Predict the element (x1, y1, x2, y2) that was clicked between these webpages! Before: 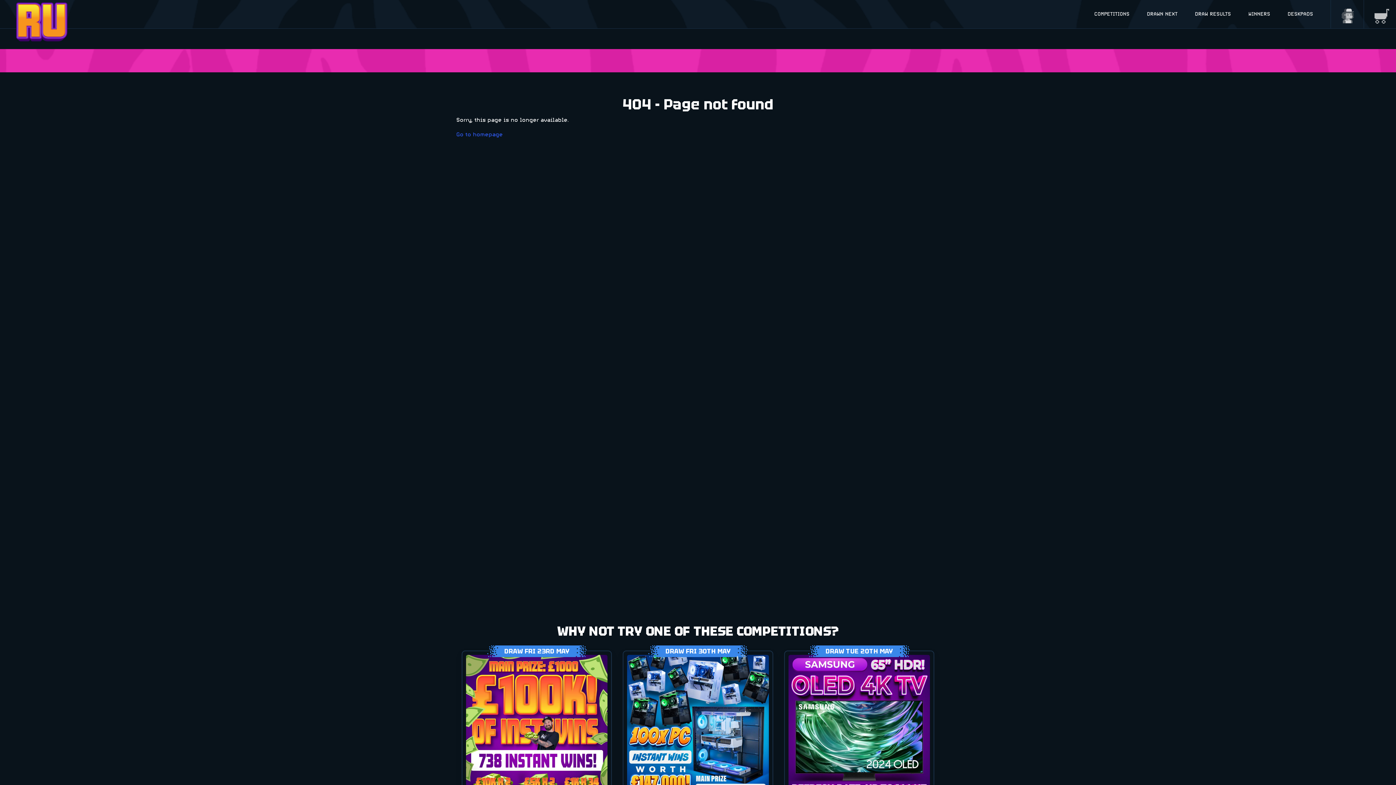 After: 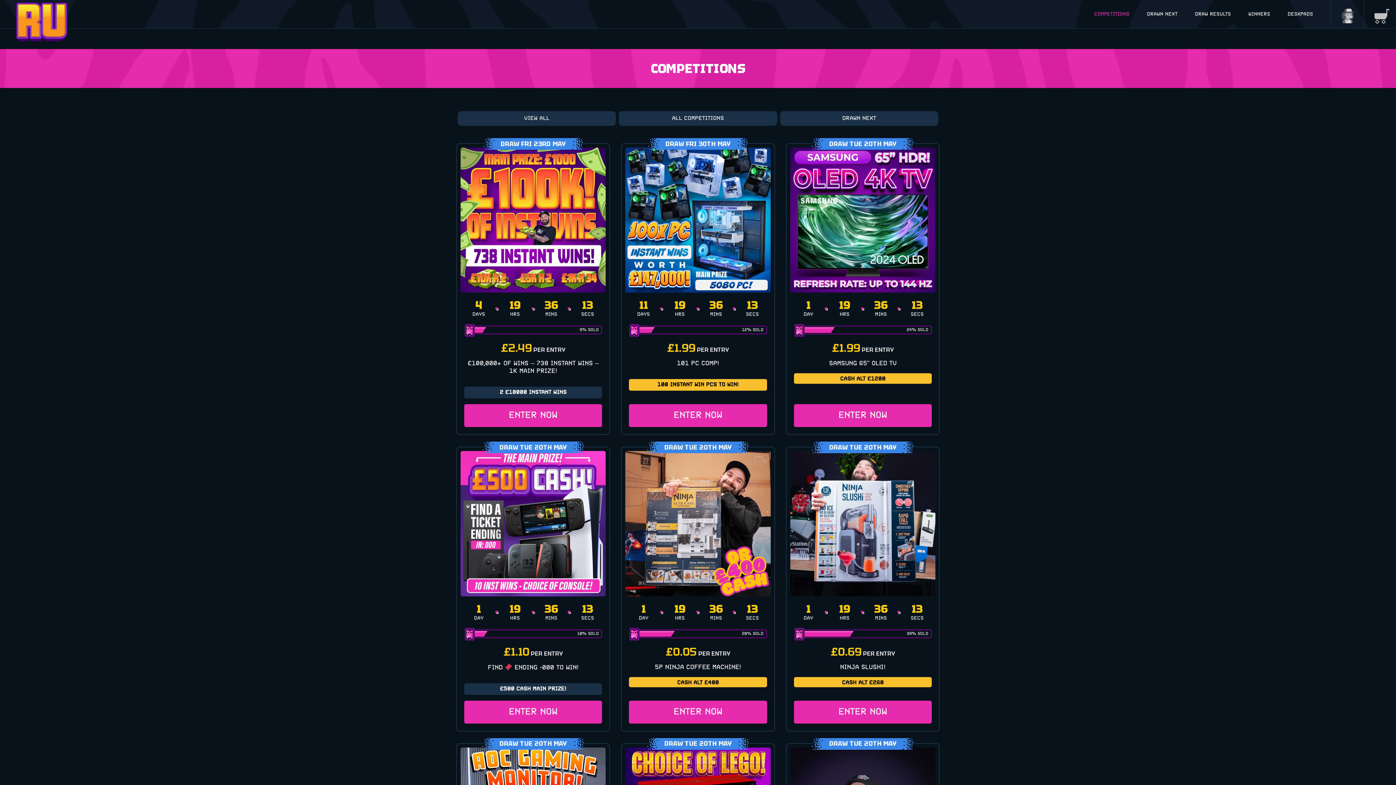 Action: bbox: (1091, 7, 1132, 20) label: COMPETITIONS